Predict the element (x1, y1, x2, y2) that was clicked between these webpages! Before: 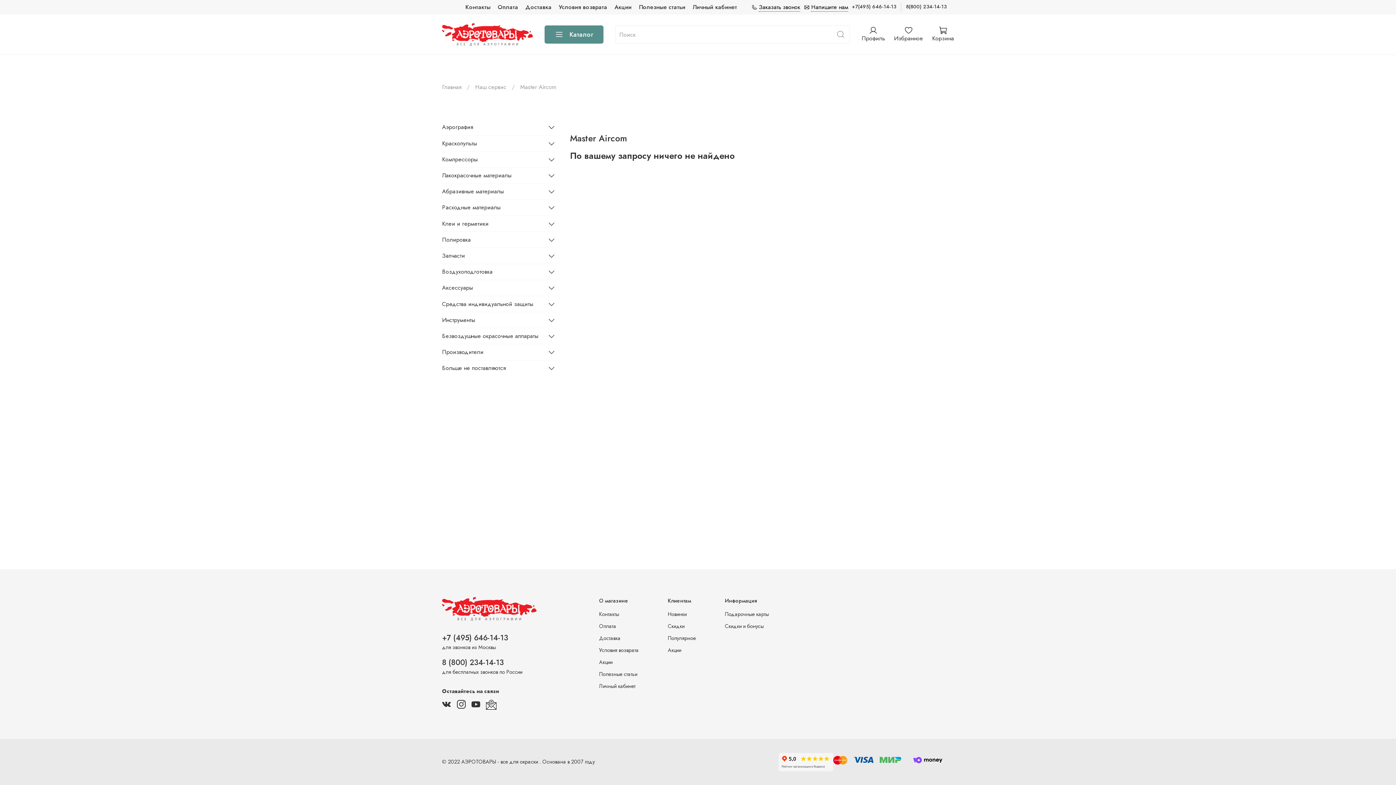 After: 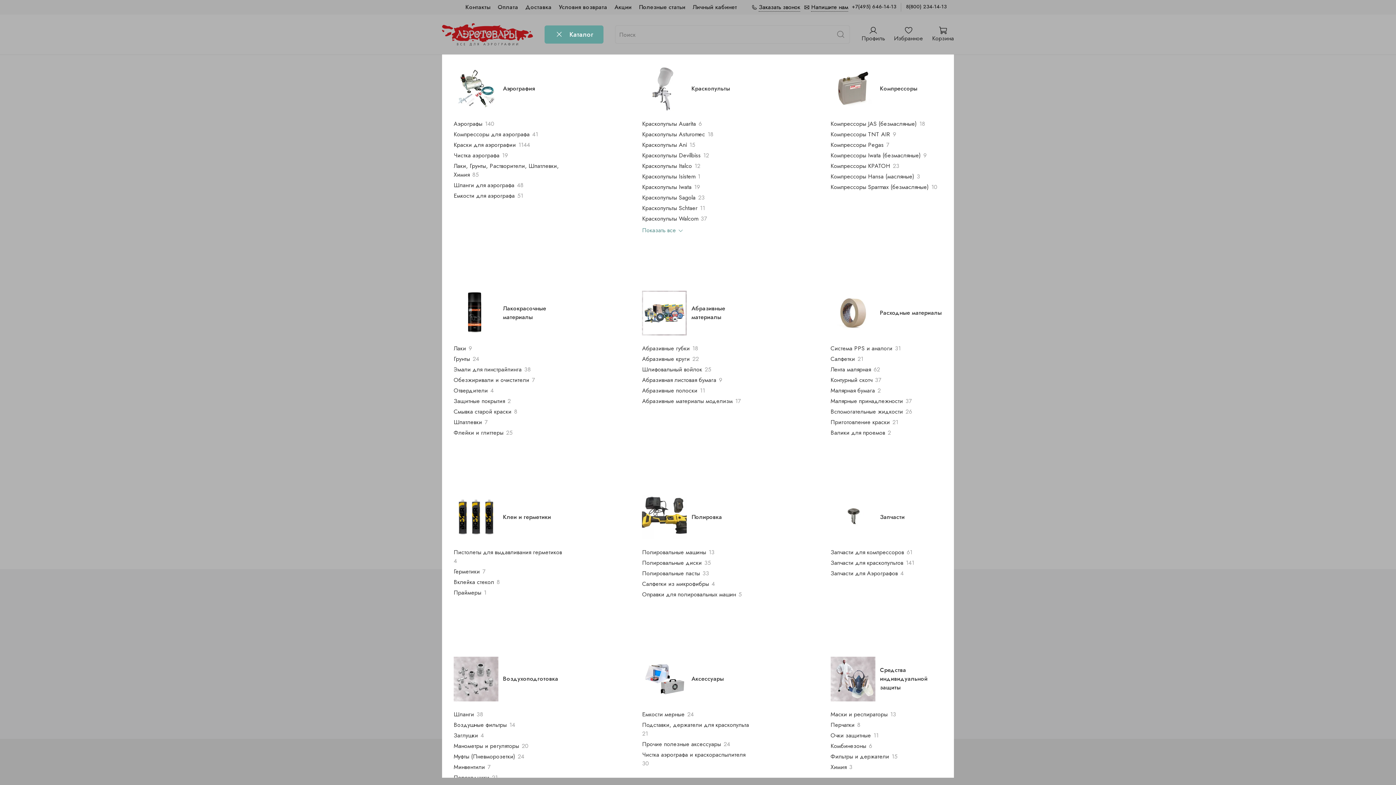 Action: label: Каталог bbox: (544, 25, 603, 43)